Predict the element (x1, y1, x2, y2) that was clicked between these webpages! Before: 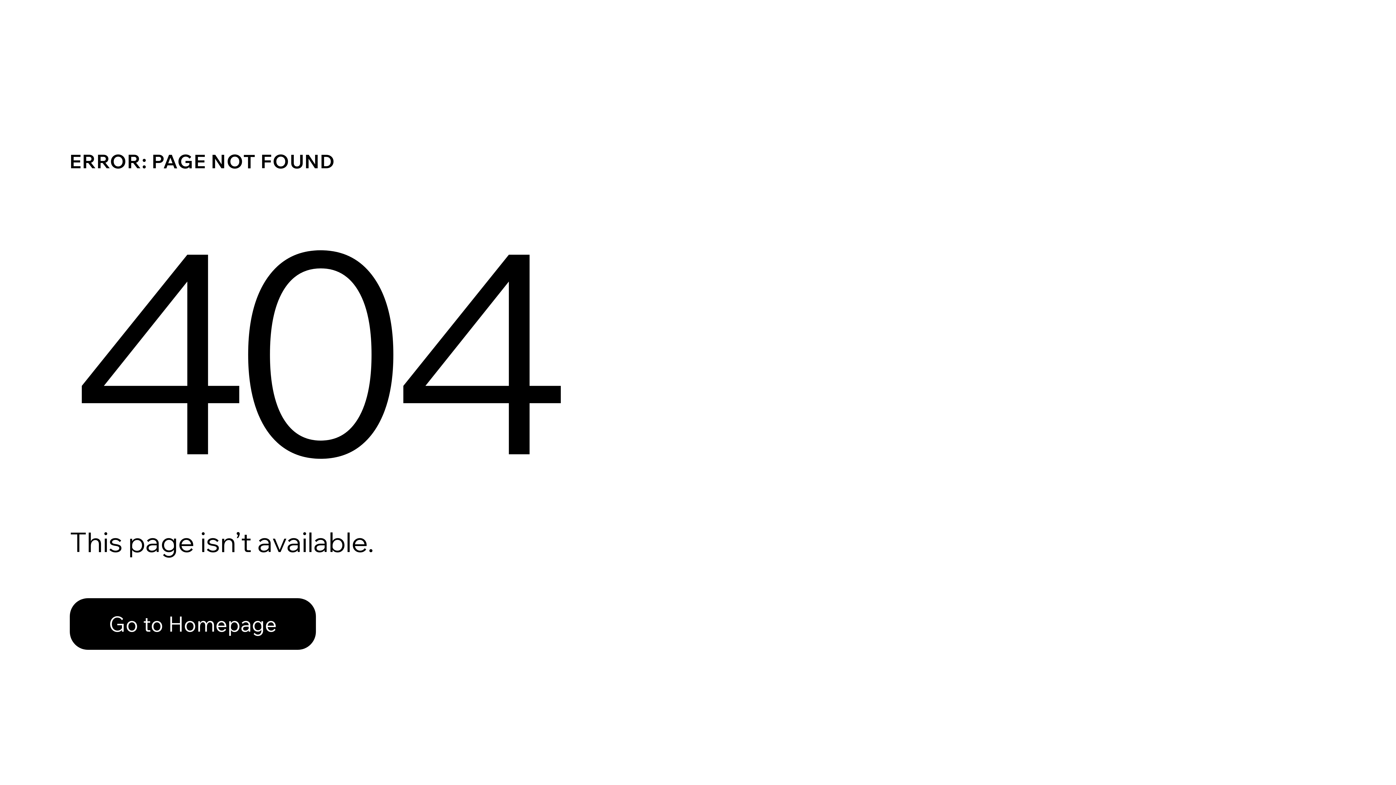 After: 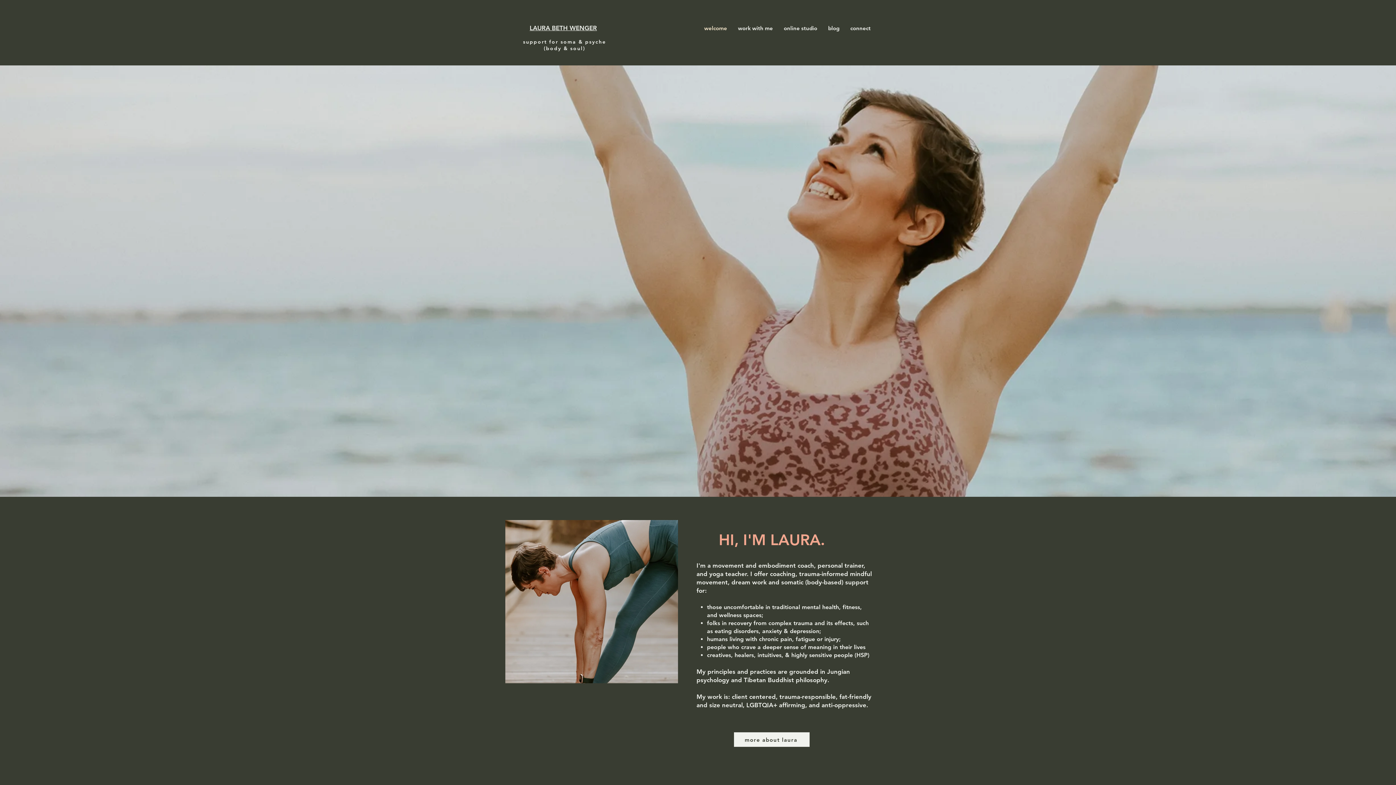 Action: bbox: (69, 598, 316, 650) label: Go to Homepage